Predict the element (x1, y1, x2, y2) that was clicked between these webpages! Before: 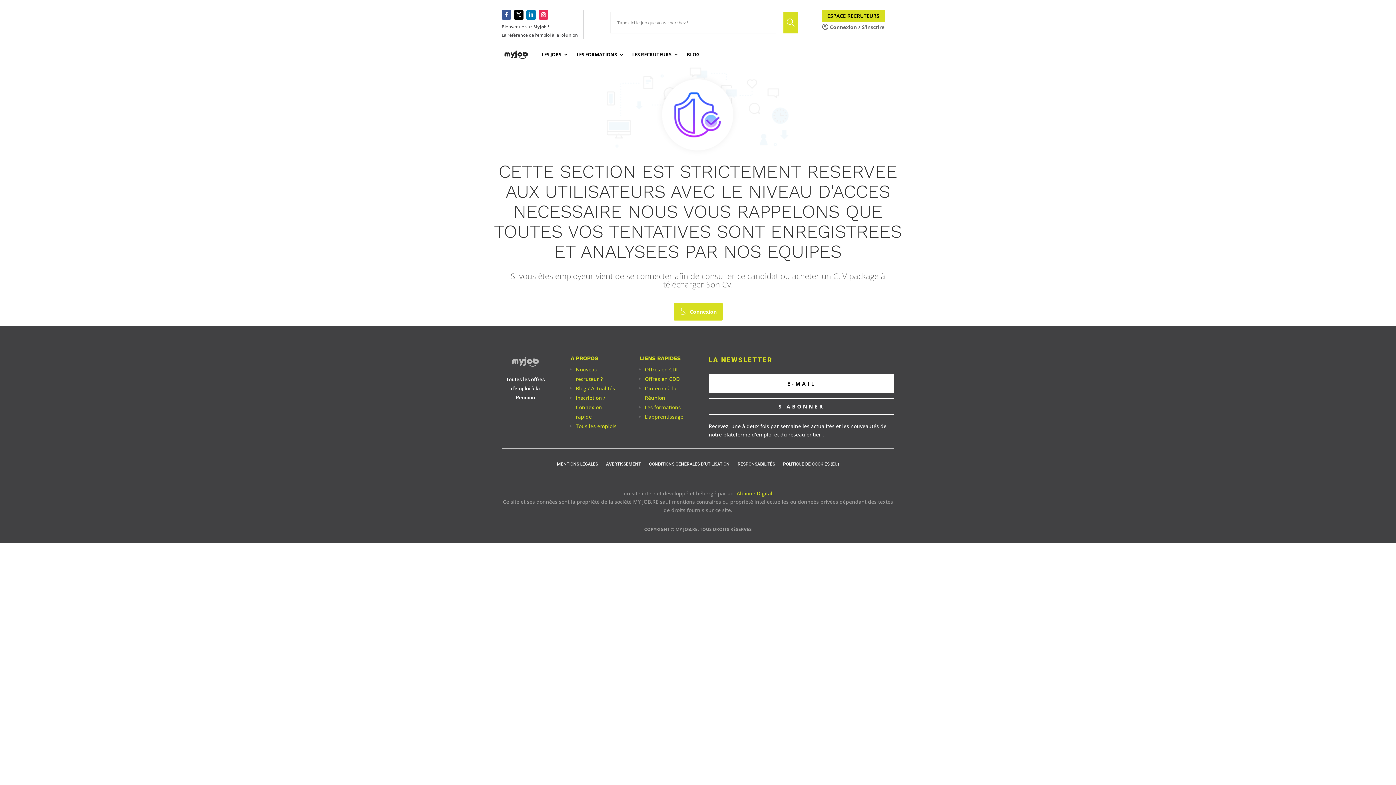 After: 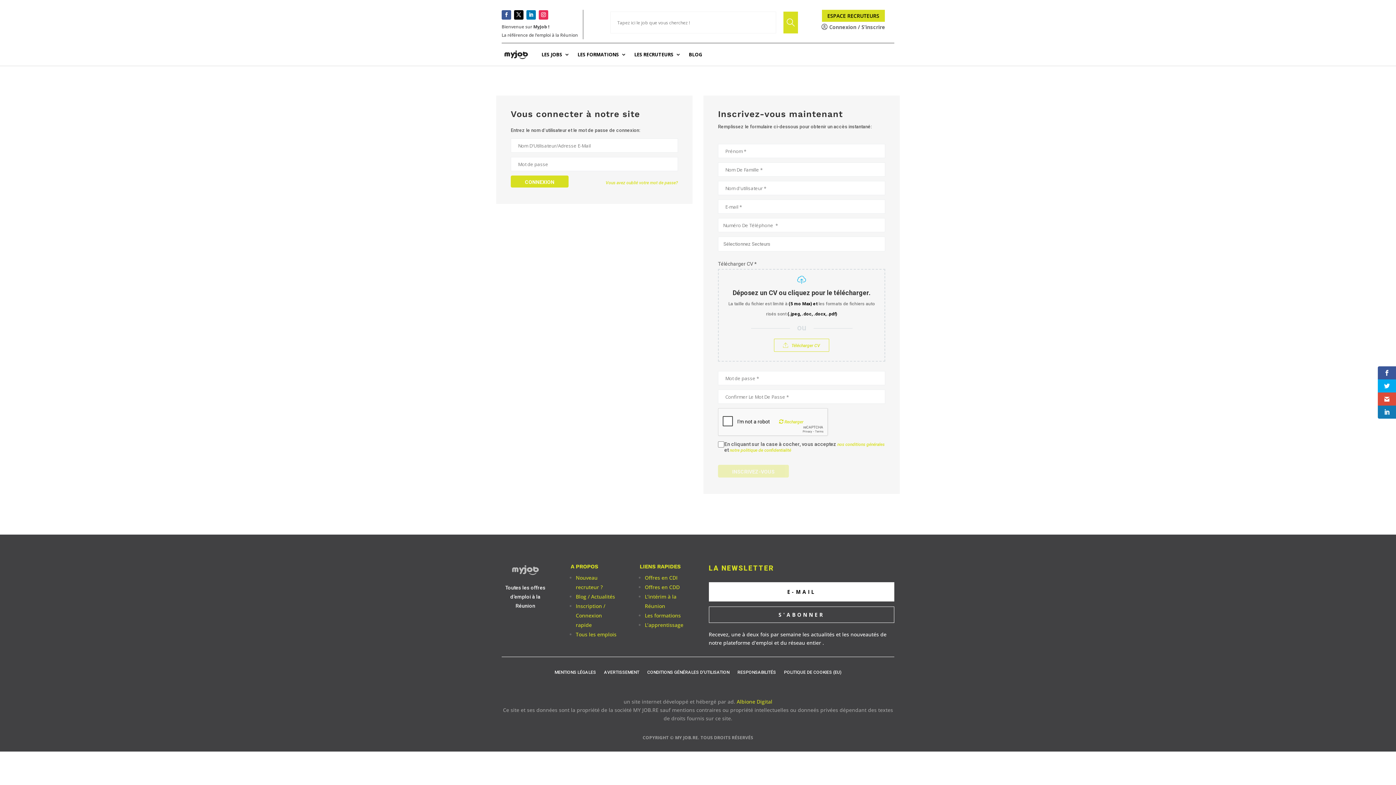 Action: bbox: (575, 394, 605, 420) label: Inscription / Connexion rapide